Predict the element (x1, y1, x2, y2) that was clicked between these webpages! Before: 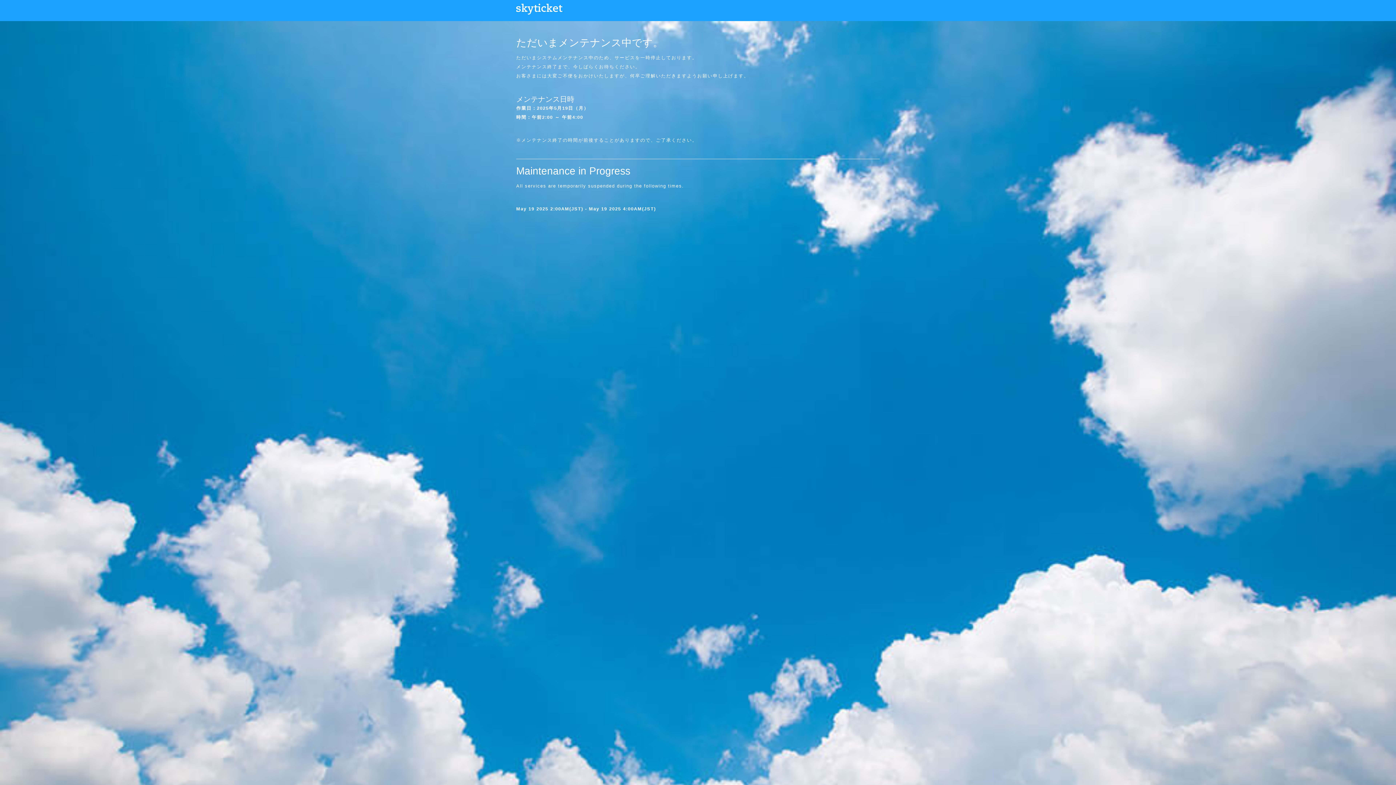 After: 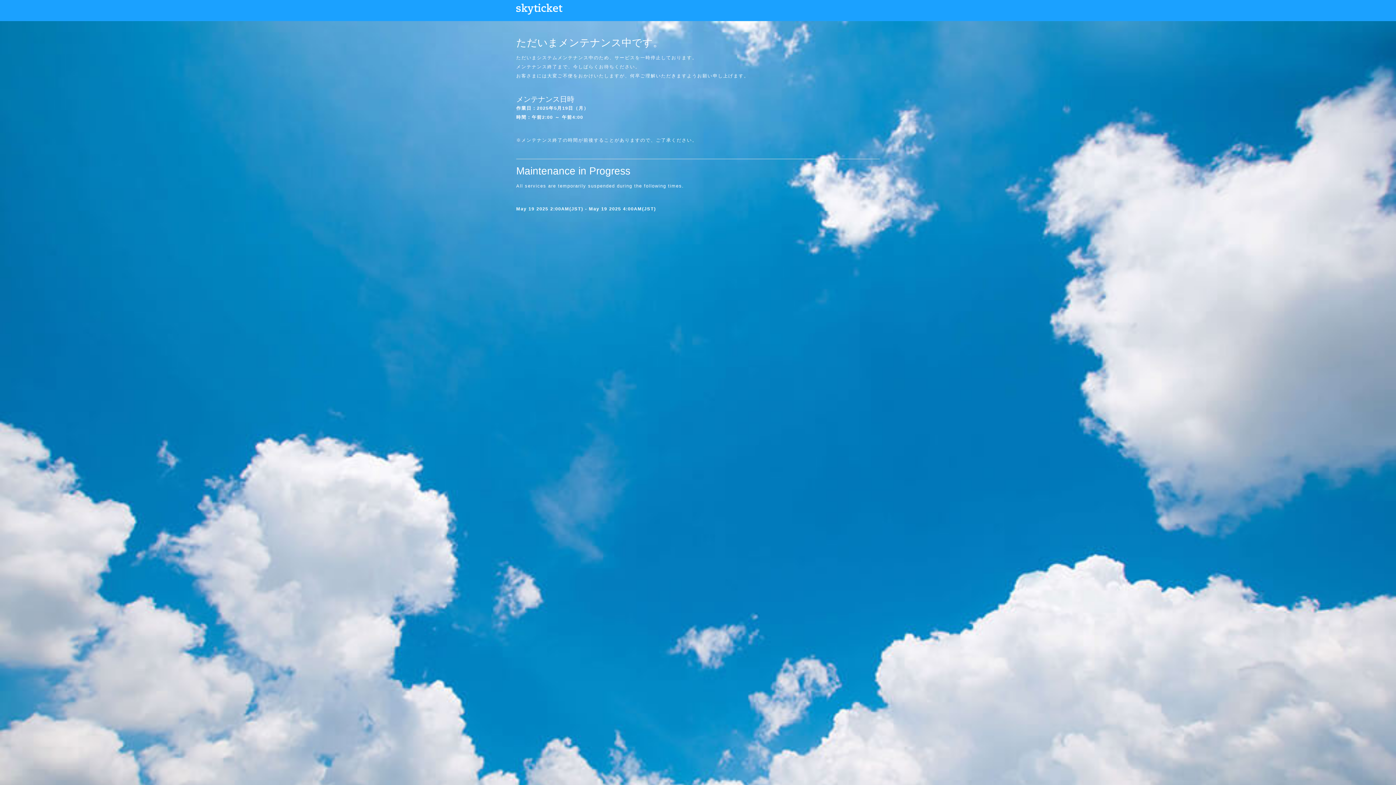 Action: bbox: (516, 3, 880, 17)